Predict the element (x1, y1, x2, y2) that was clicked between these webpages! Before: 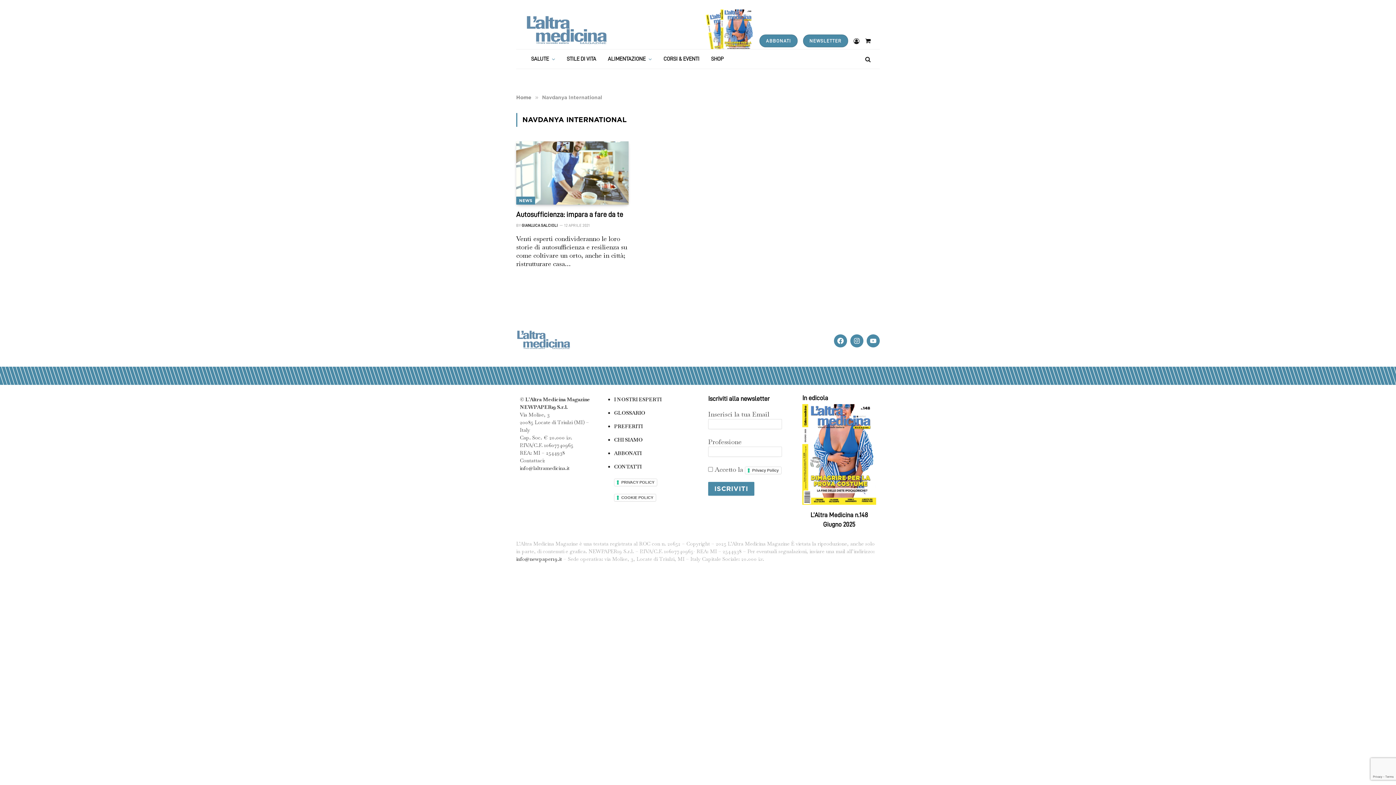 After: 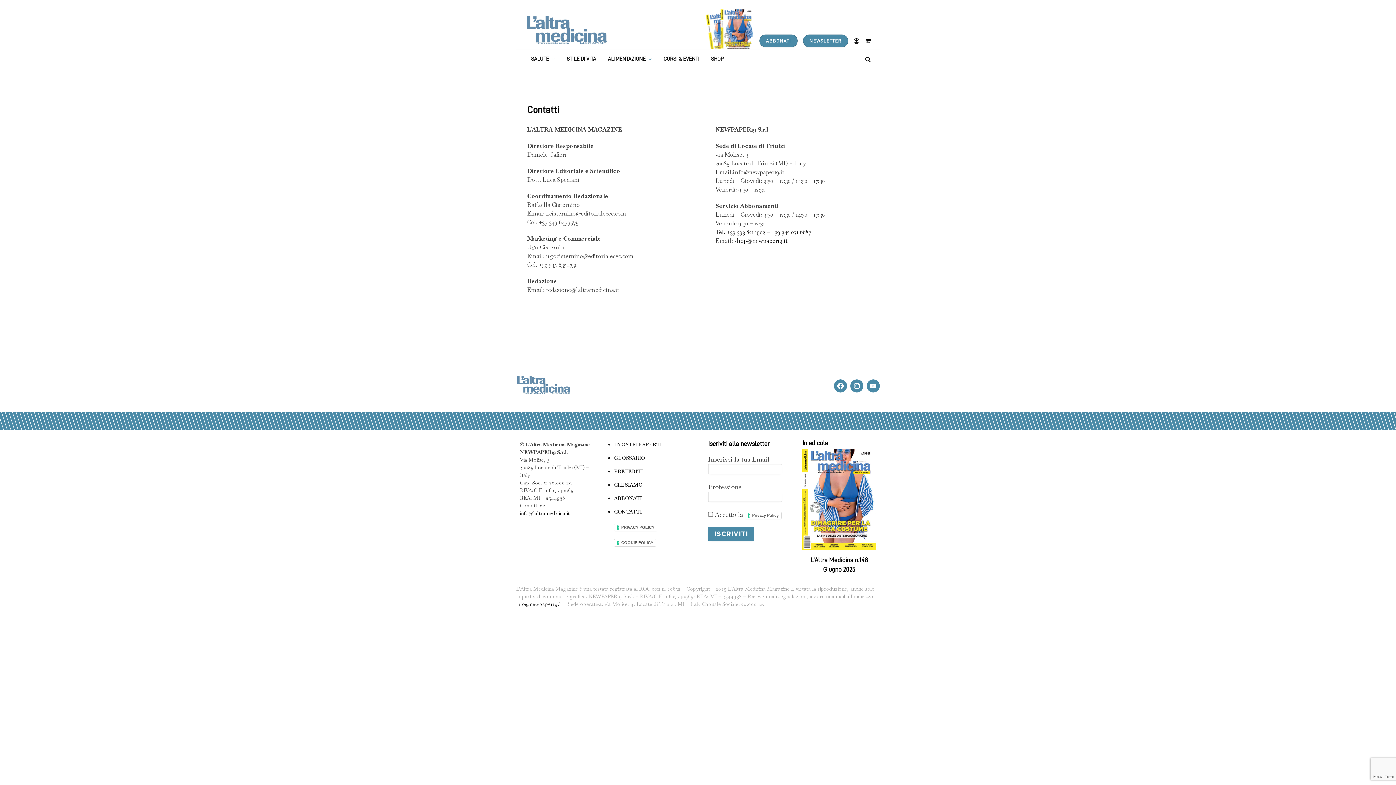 Action: label: CONTATTI bbox: (614, 463, 641, 470)